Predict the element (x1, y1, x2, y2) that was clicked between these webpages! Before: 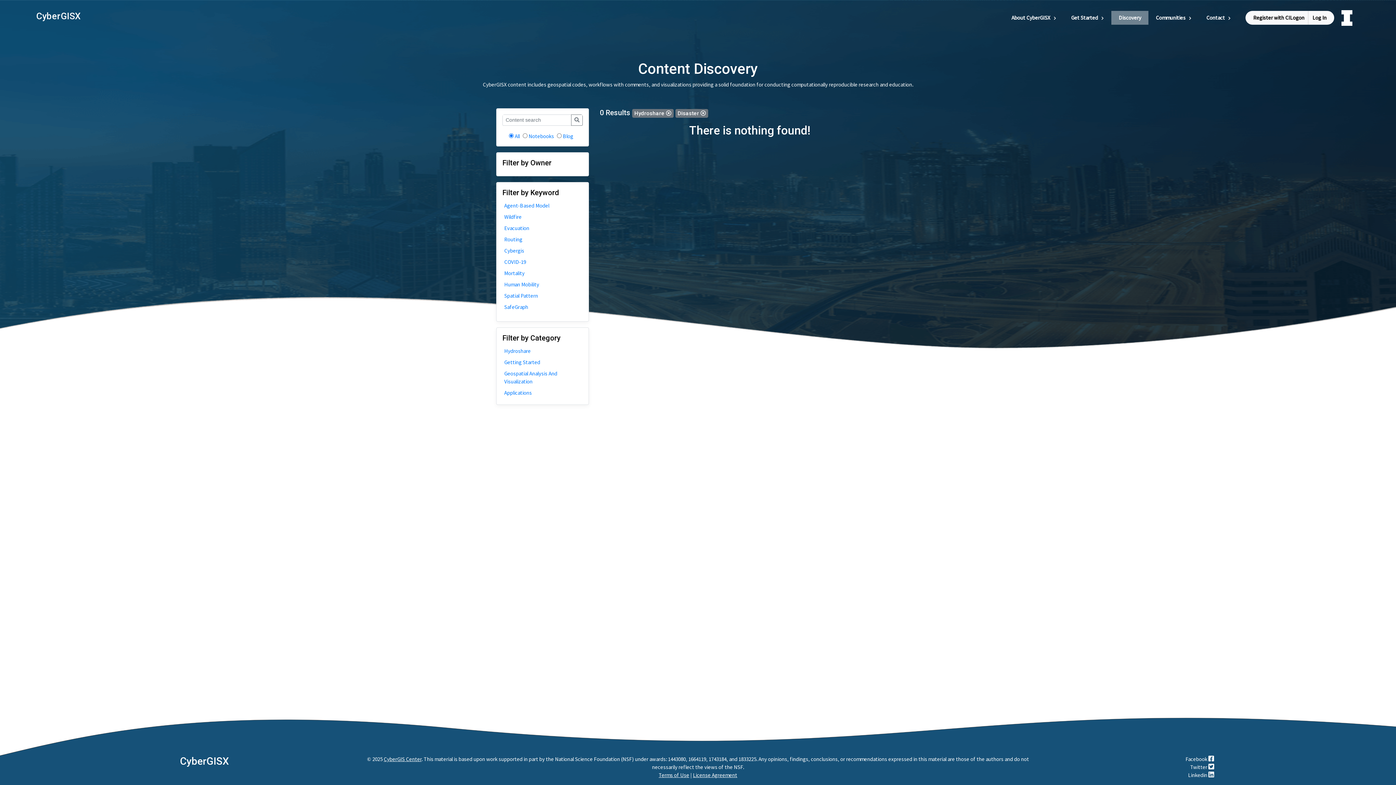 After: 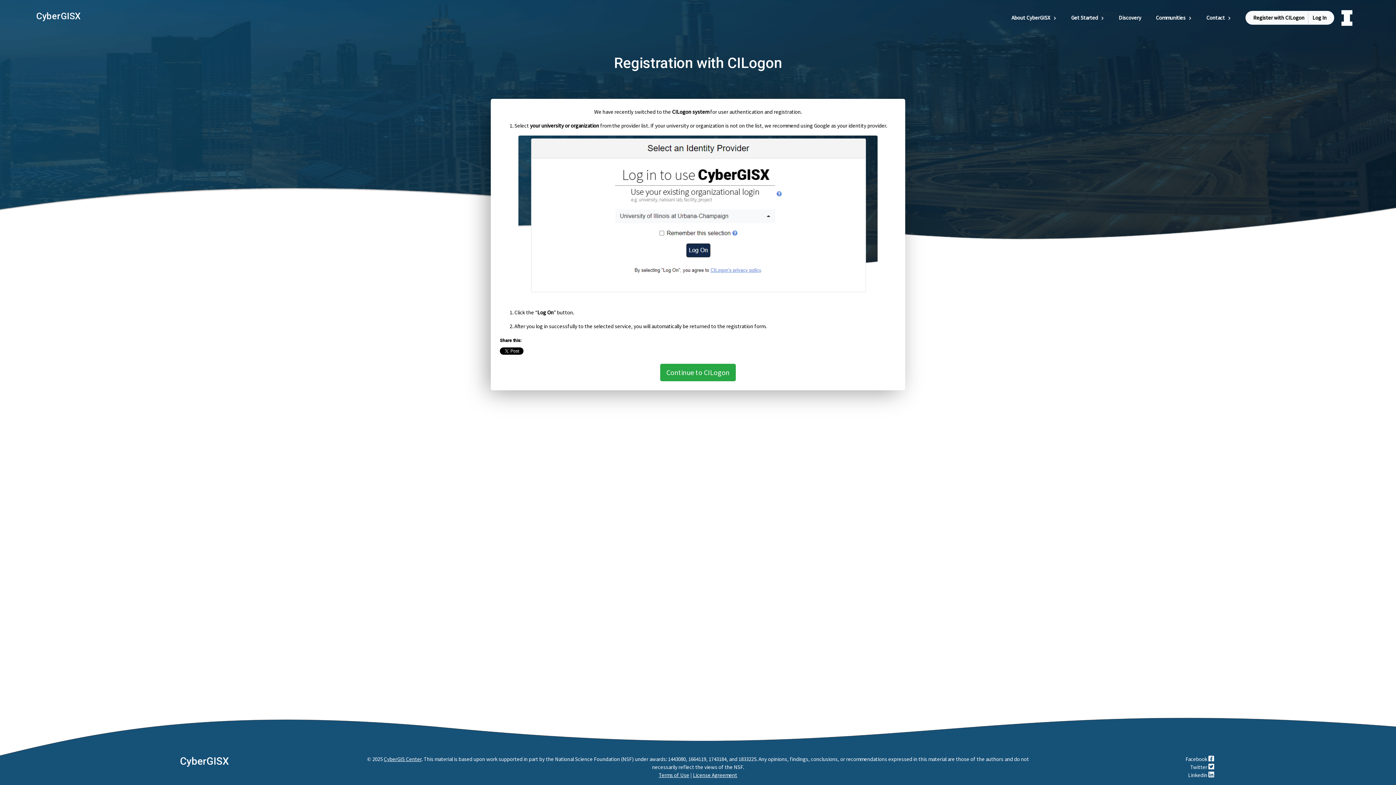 Action: bbox: (1245, 10, 1308, 24) label: Register with CILogon